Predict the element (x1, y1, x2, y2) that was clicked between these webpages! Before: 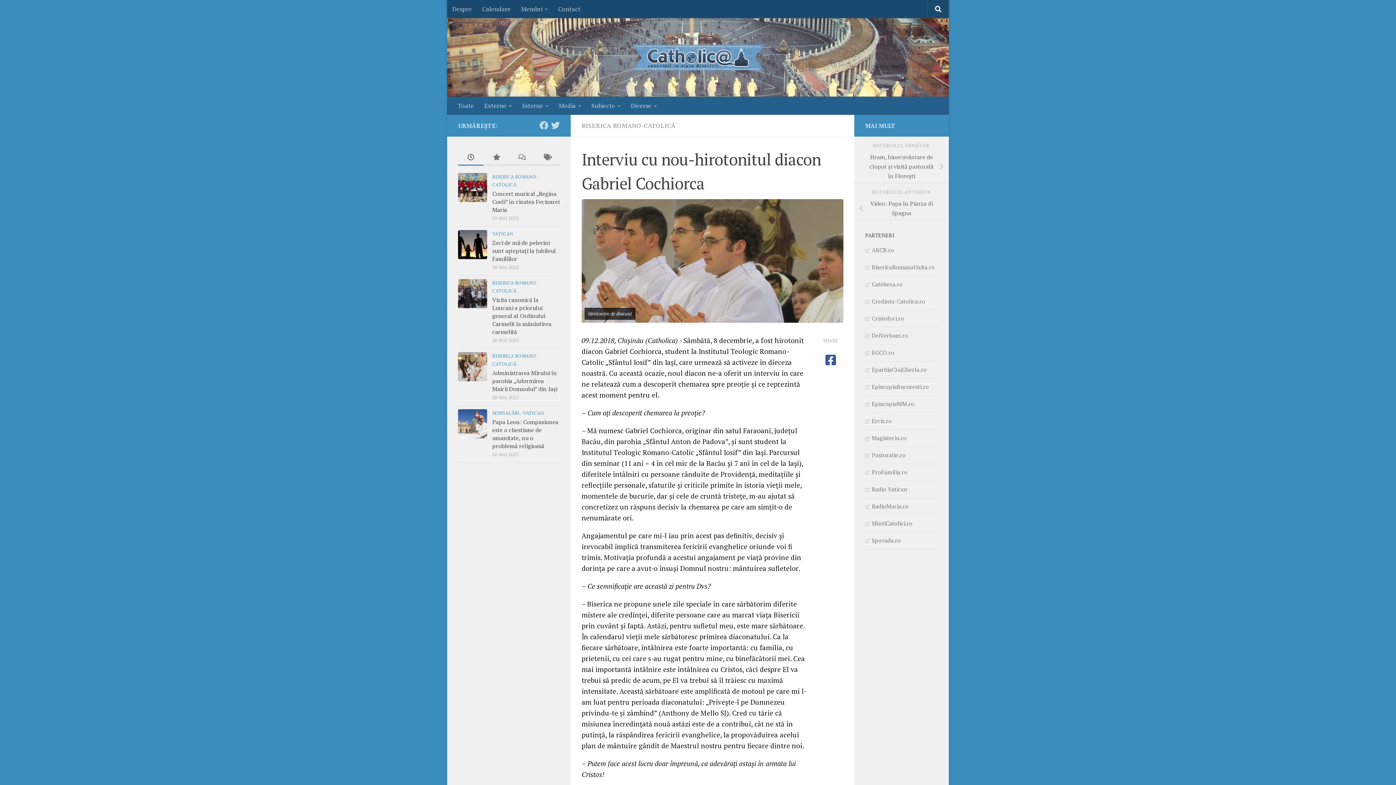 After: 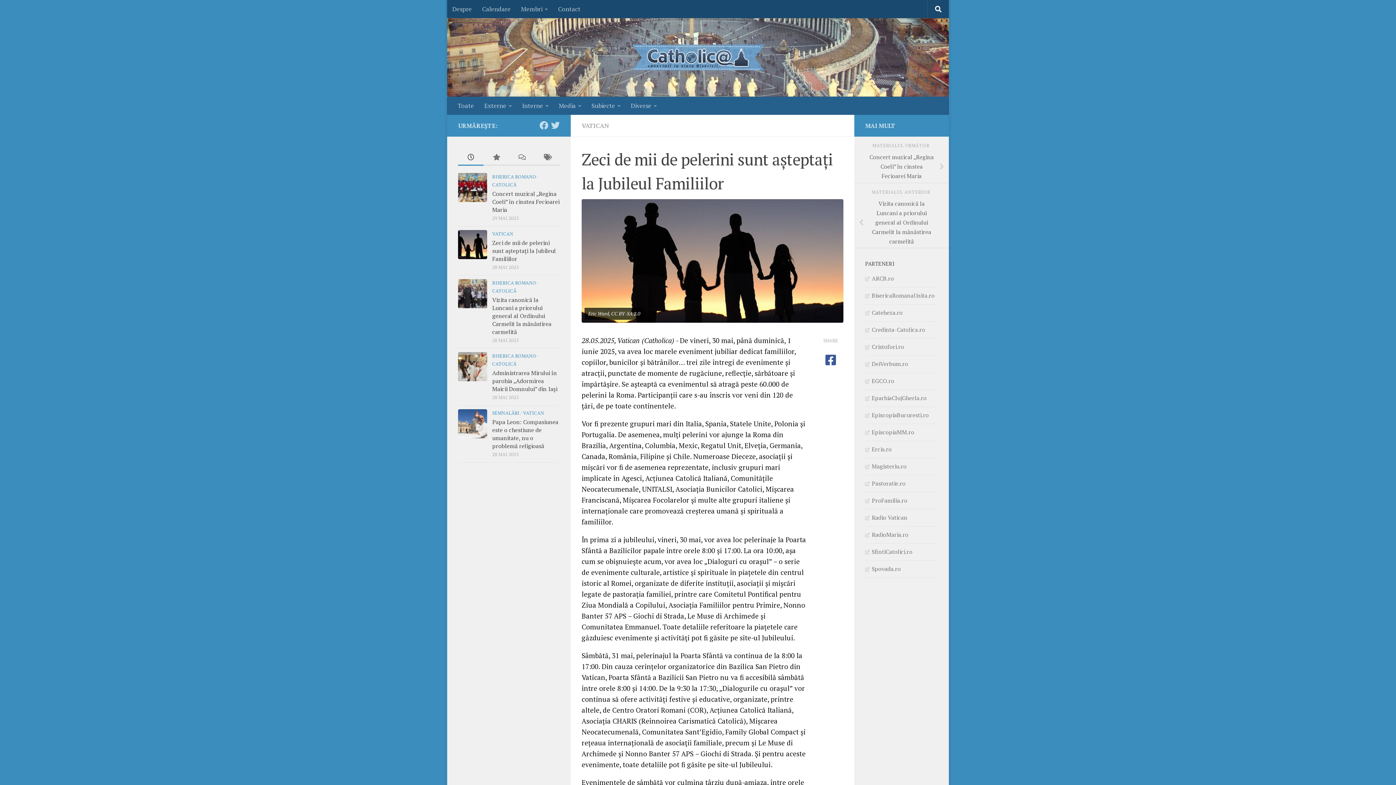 Action: bbox: (458, 230, 487, 259)